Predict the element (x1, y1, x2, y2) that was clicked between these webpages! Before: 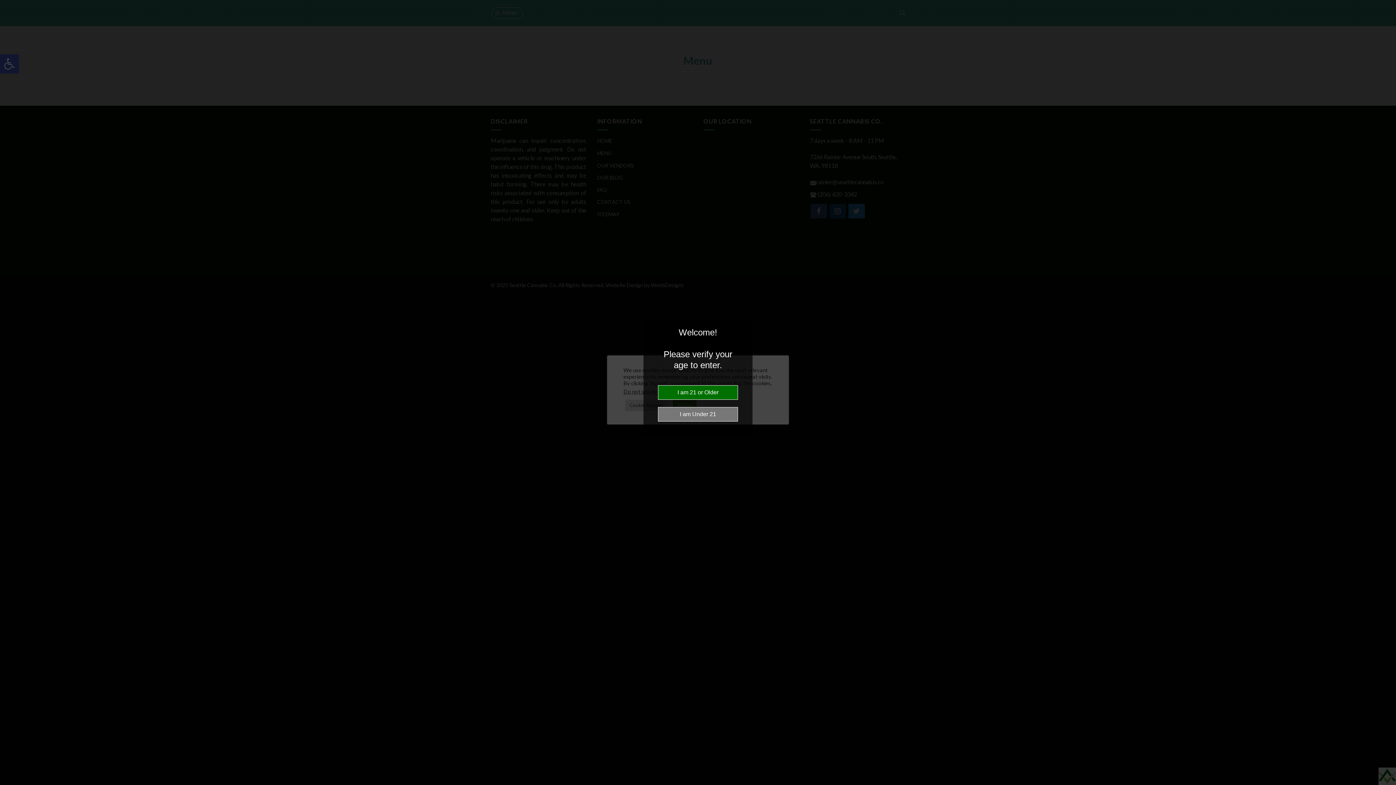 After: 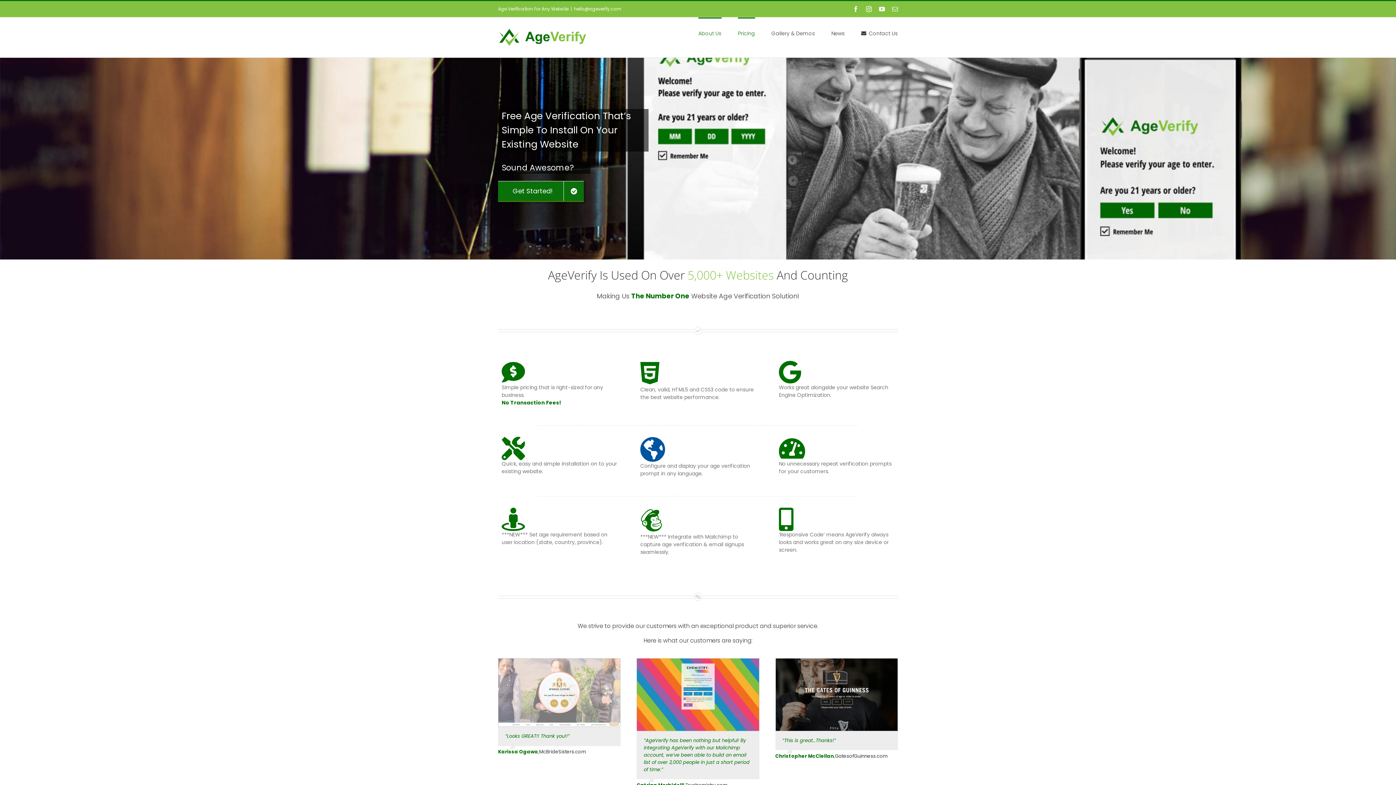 Action: bbox: (1378, 768, 1396, 785) label: 



Website Age Checker & Age Verification Pop Up Script by AgeVerify.com